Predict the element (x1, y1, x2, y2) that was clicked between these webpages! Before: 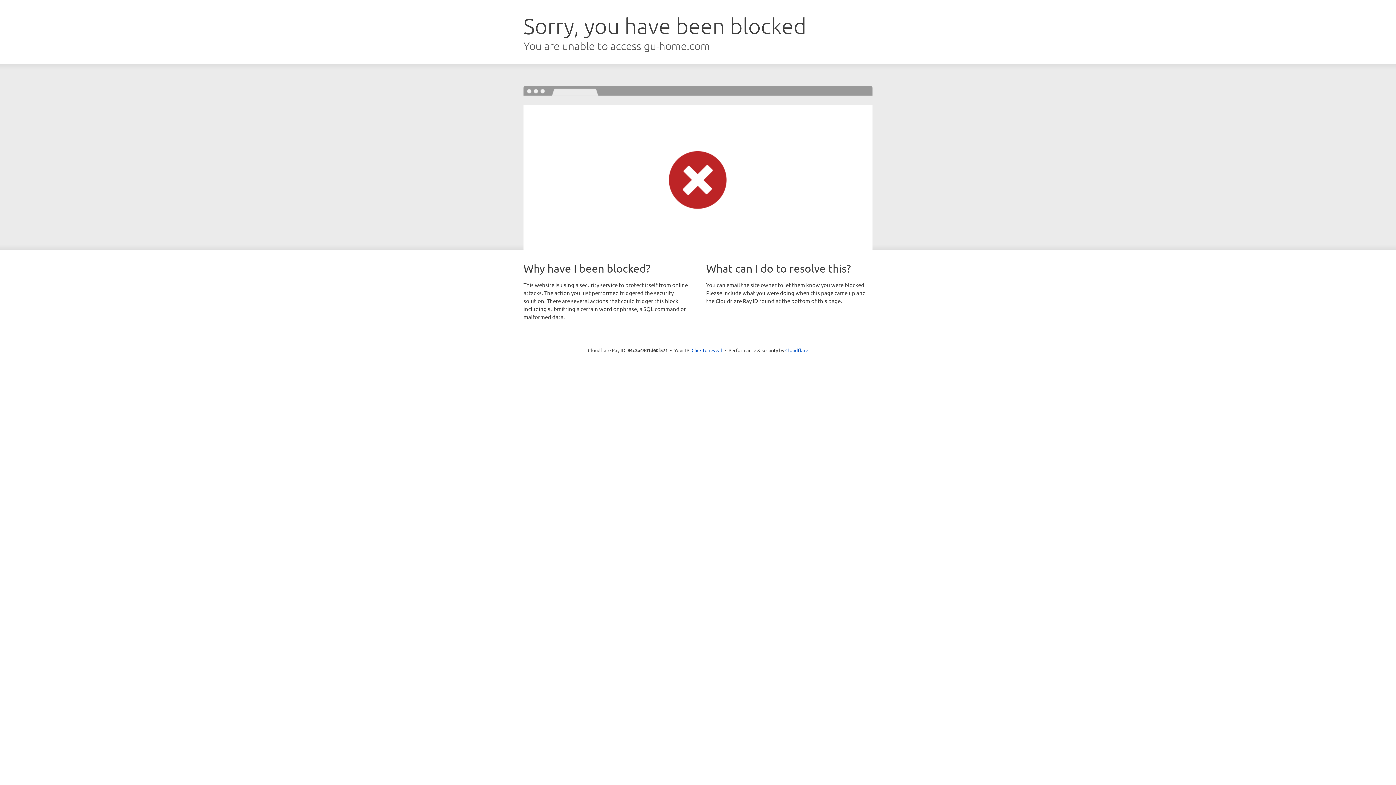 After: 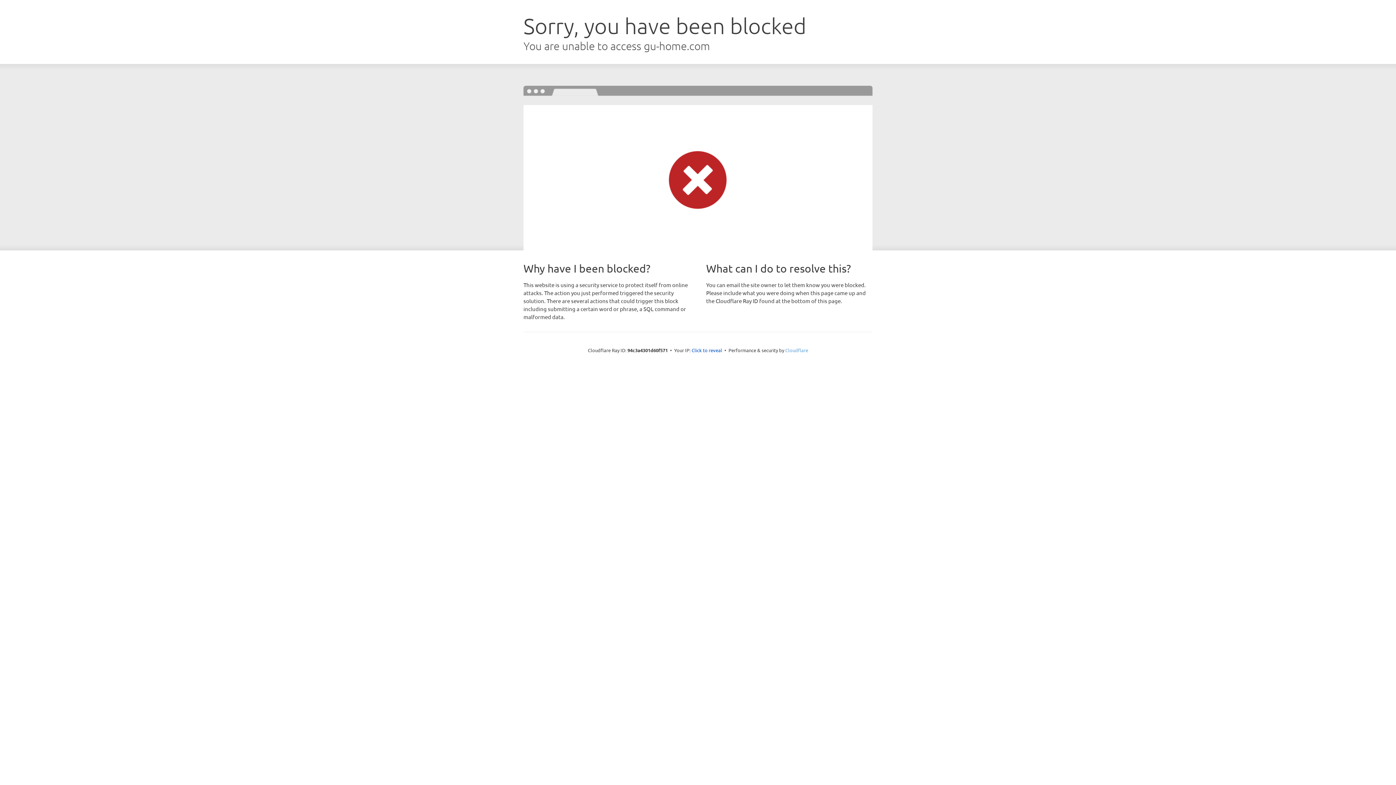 Action: label: Cloudflare bbox: (785, 347, 808, 353)